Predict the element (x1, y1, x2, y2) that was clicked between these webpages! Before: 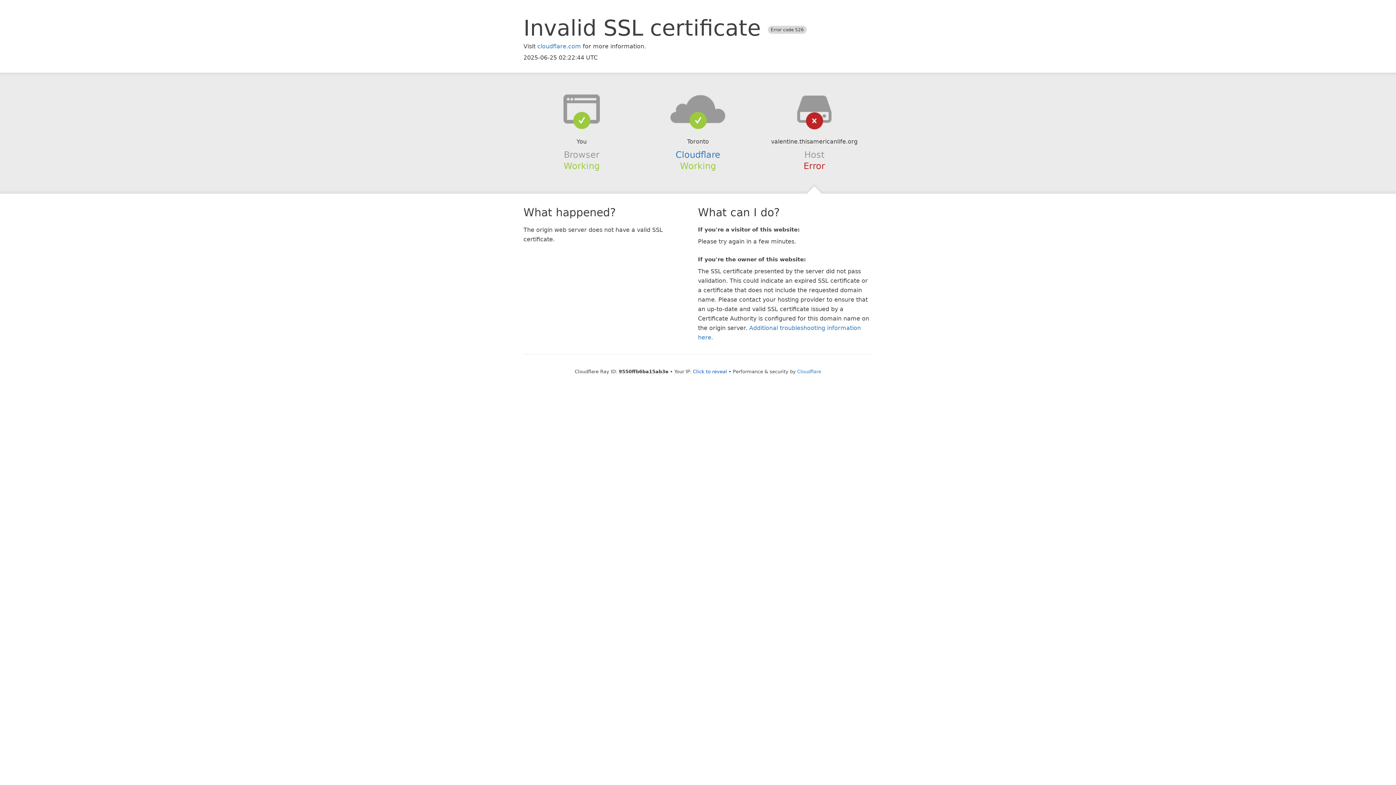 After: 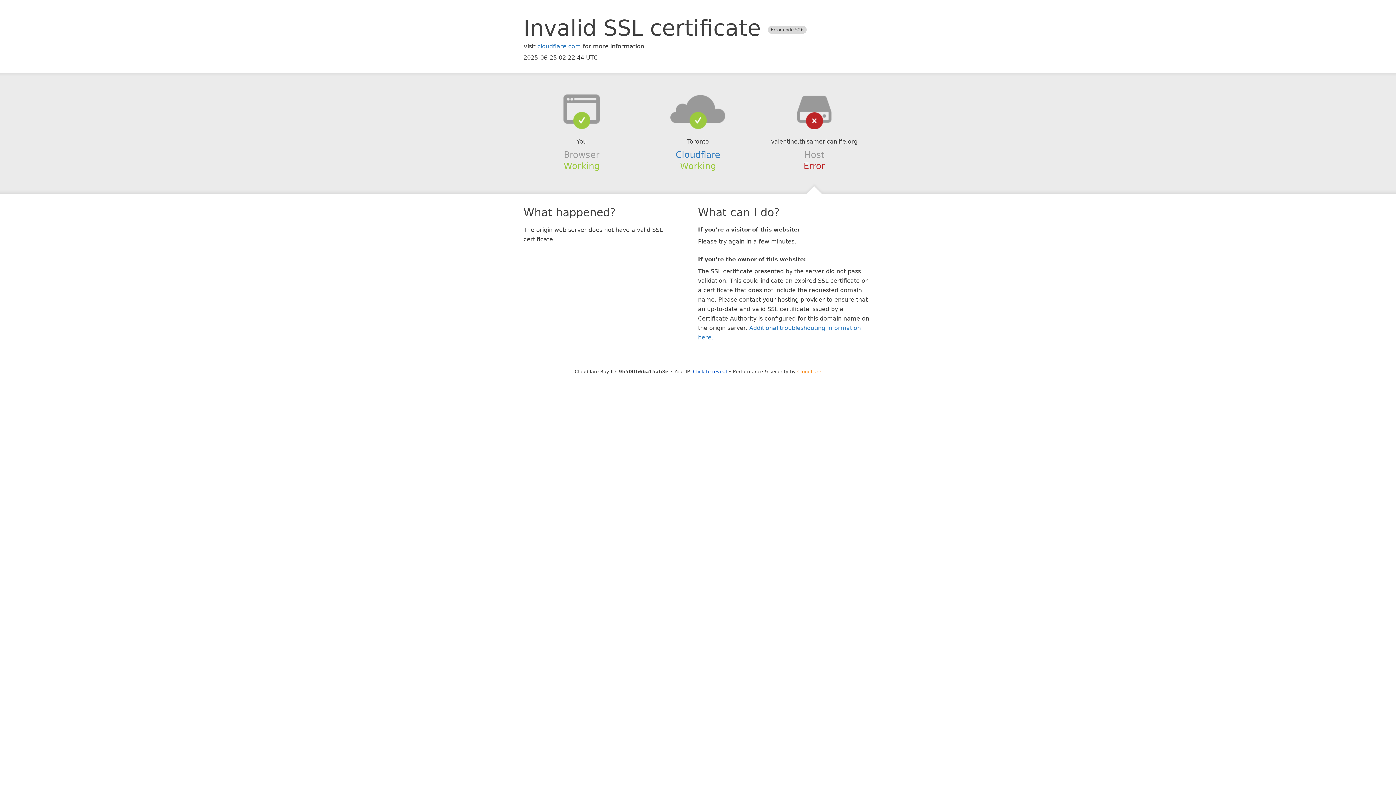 Action: bbox: (797, 368, 821, 374) label: Cloudflare